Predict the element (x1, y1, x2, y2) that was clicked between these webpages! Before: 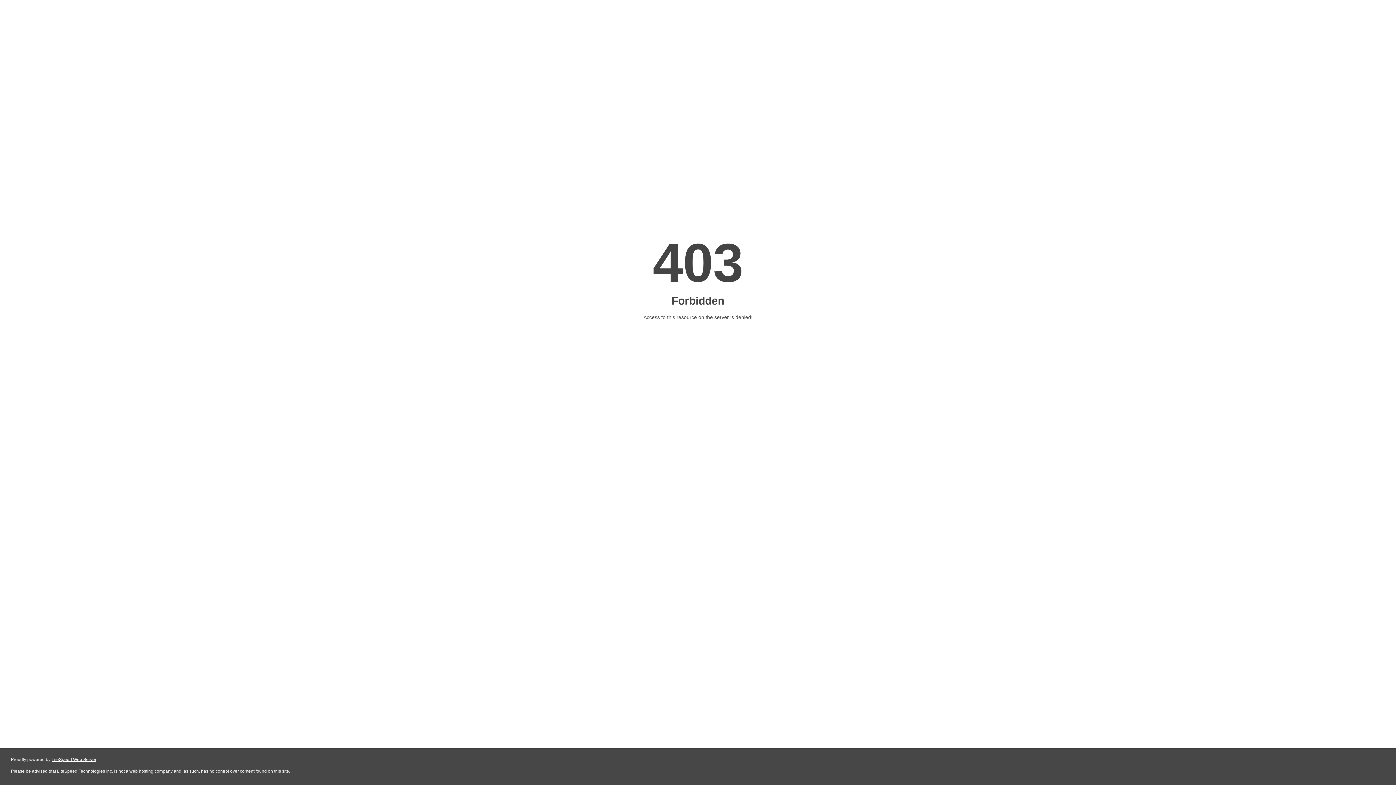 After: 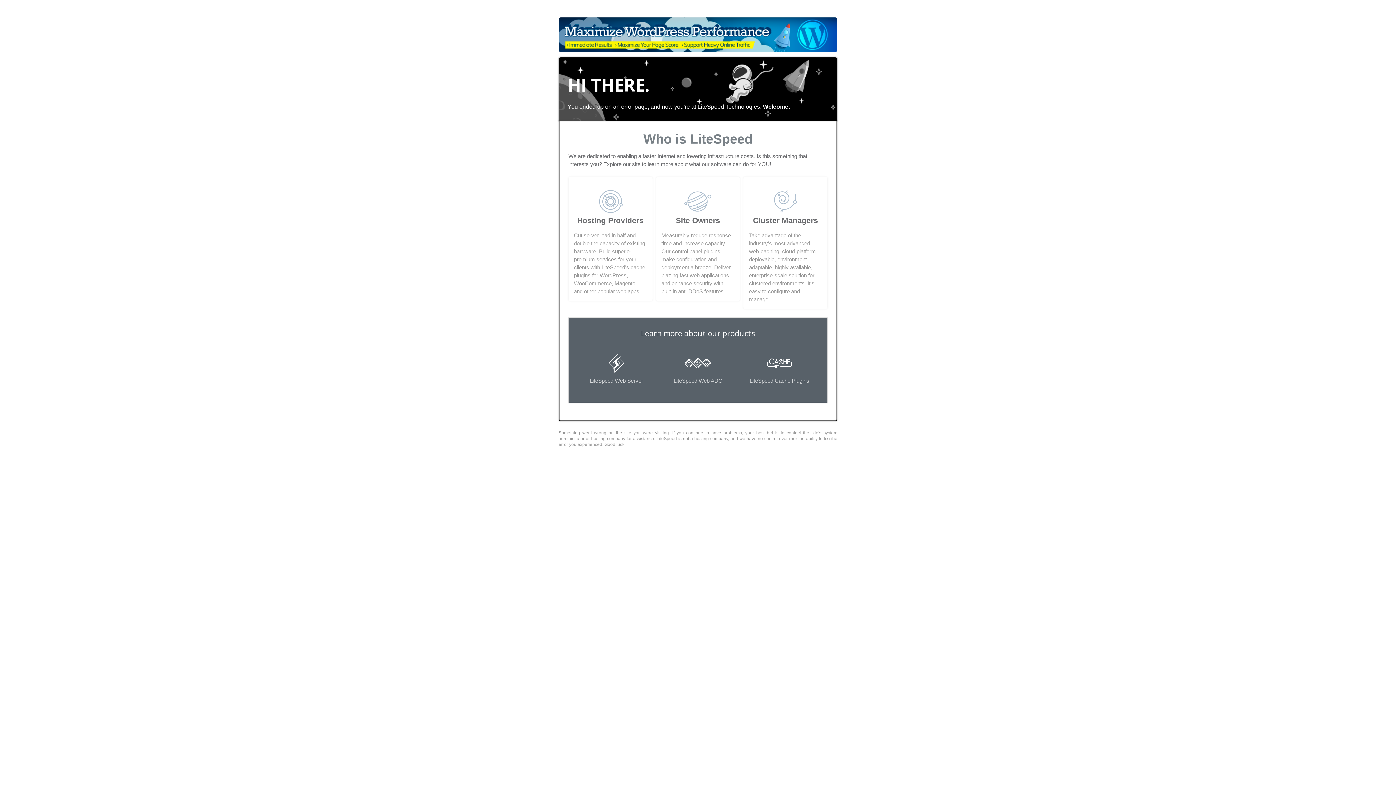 Action: bbox: (51, 757, 96, 762) label: LiteSpeed Web Server